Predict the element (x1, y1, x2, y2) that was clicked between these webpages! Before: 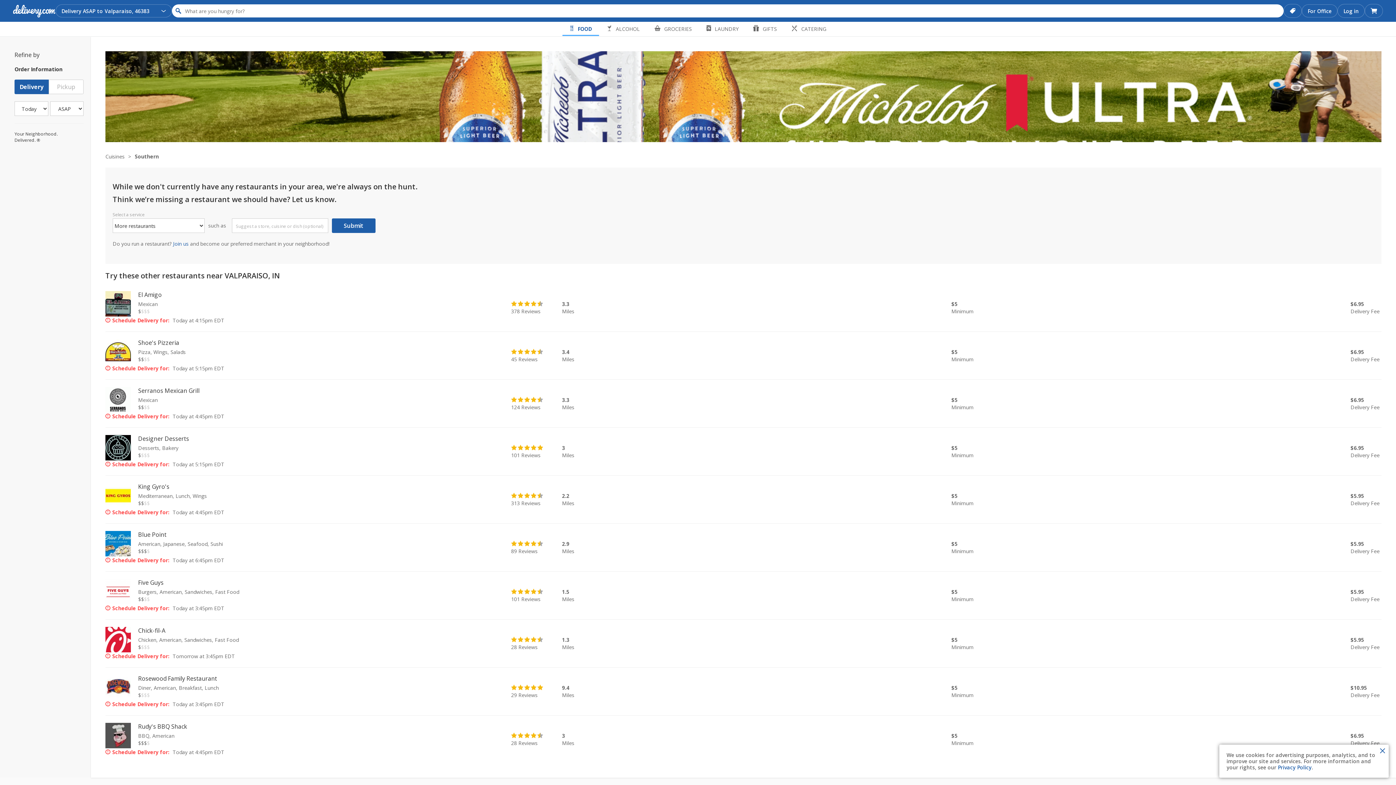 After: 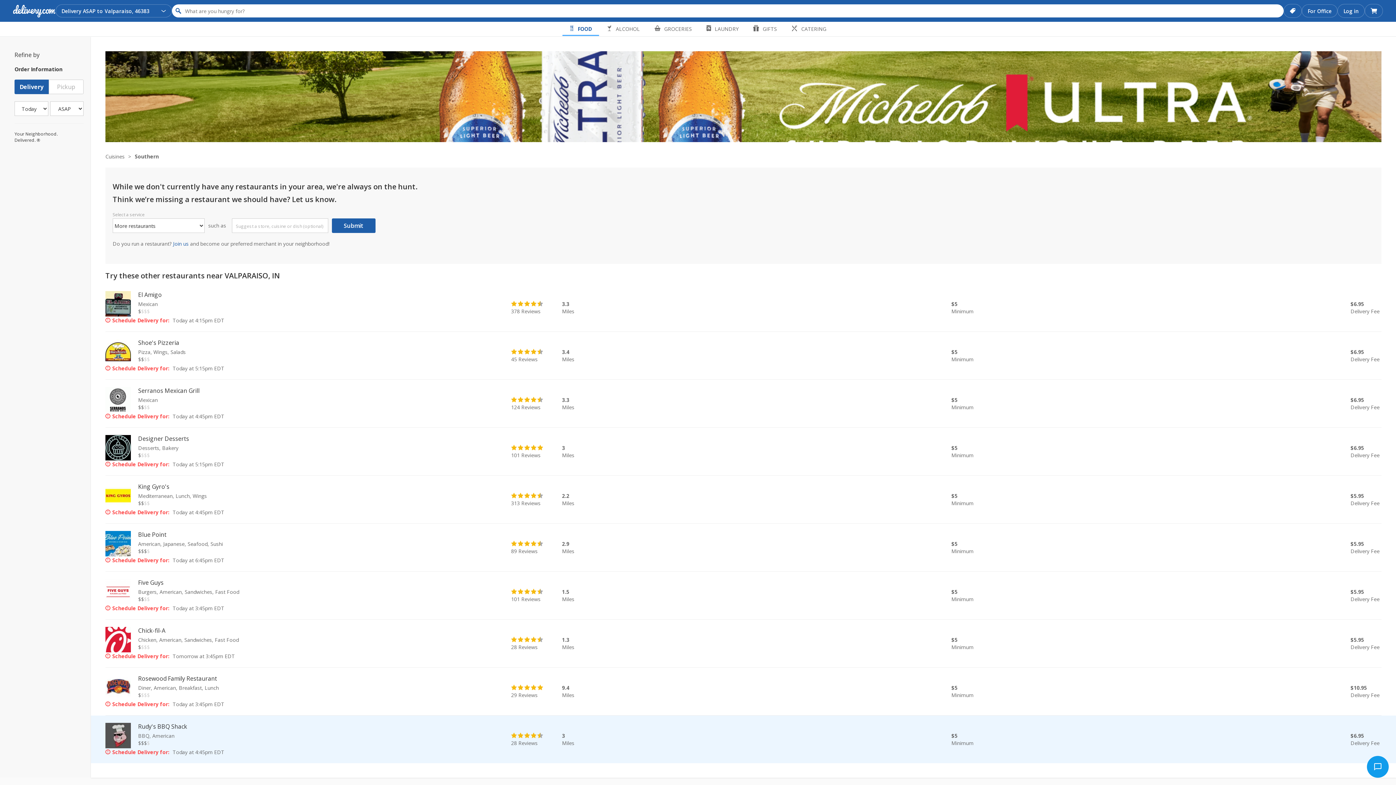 Action: label: Close Toast bbox: (1376, 745, 1389, 757)